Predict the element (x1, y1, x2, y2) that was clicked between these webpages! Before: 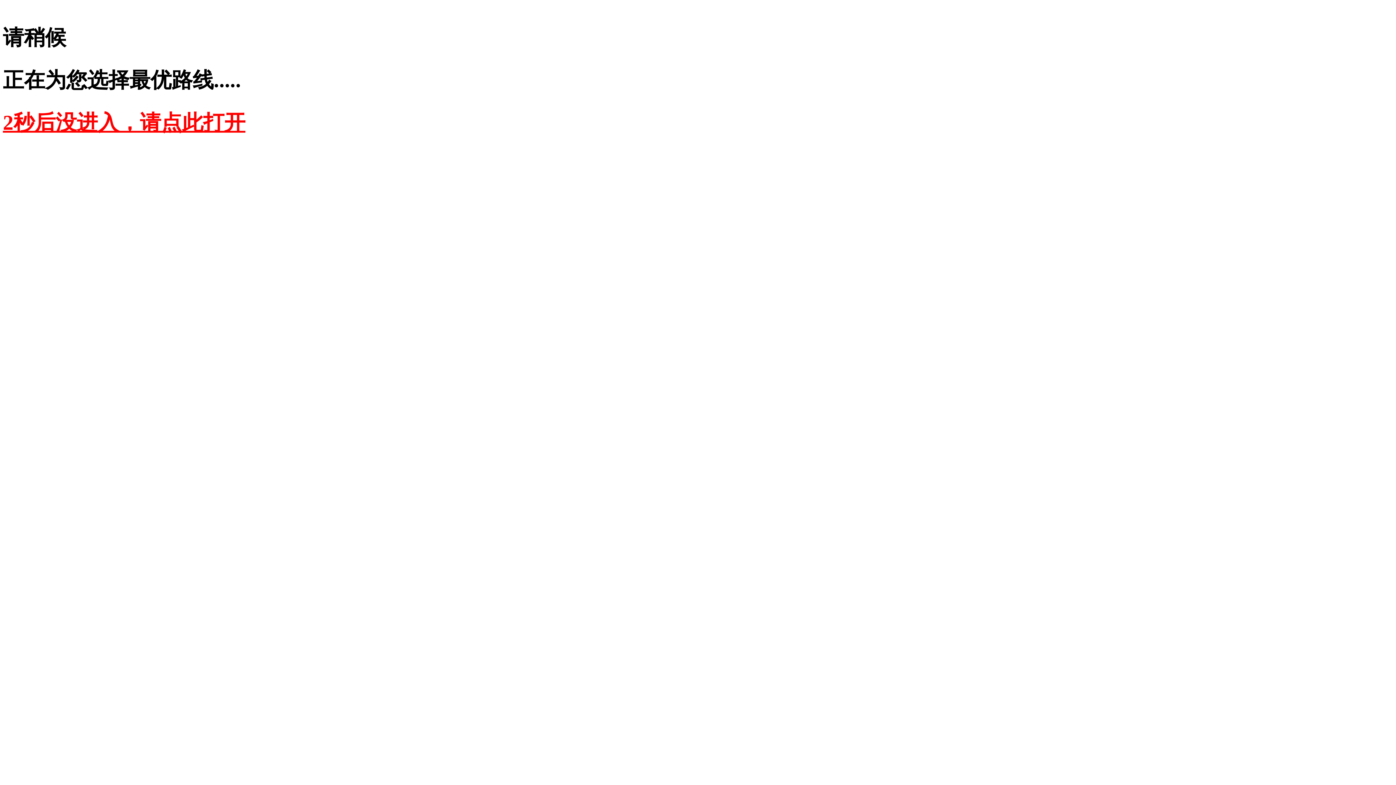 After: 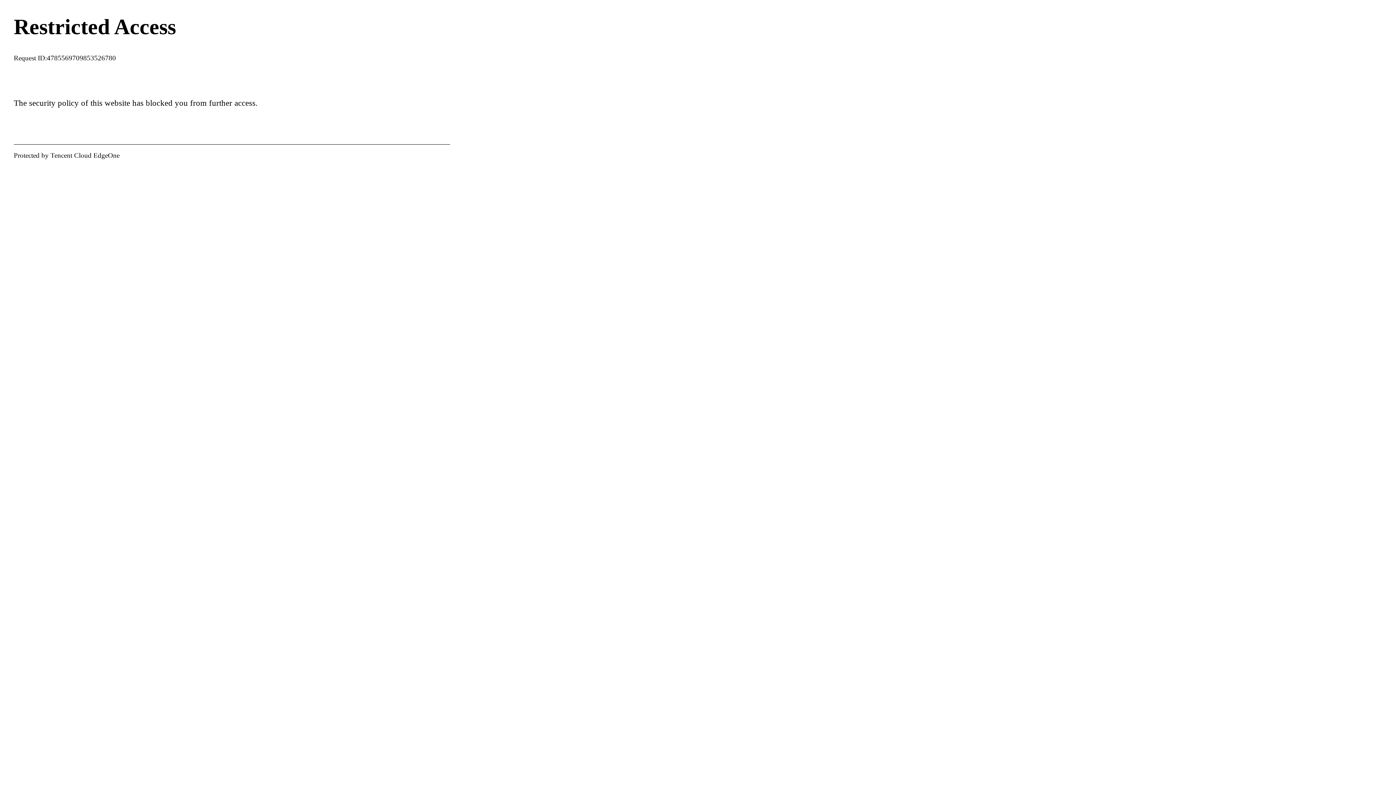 Action: bbox: (2, 110, 245, 134) label: 2秒后没进入，请点此打开